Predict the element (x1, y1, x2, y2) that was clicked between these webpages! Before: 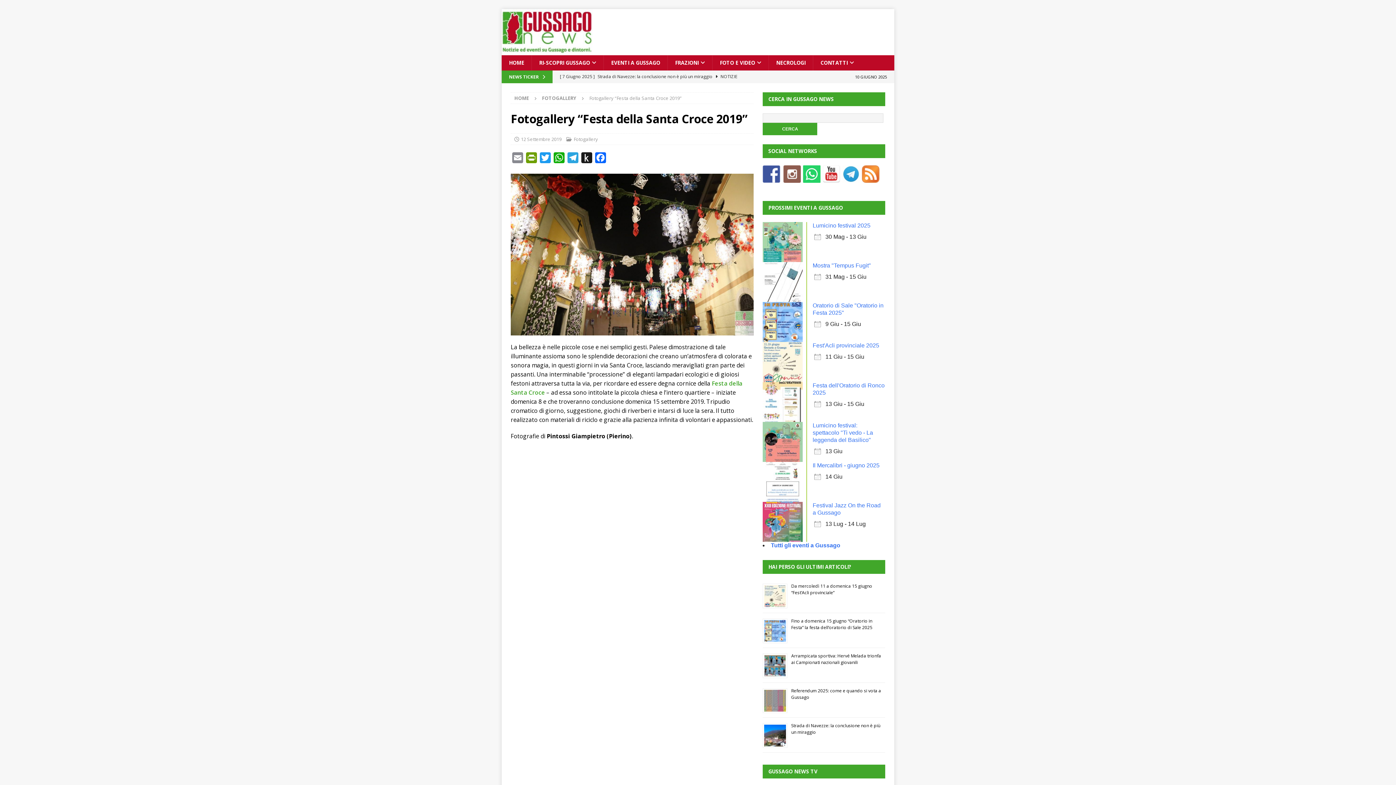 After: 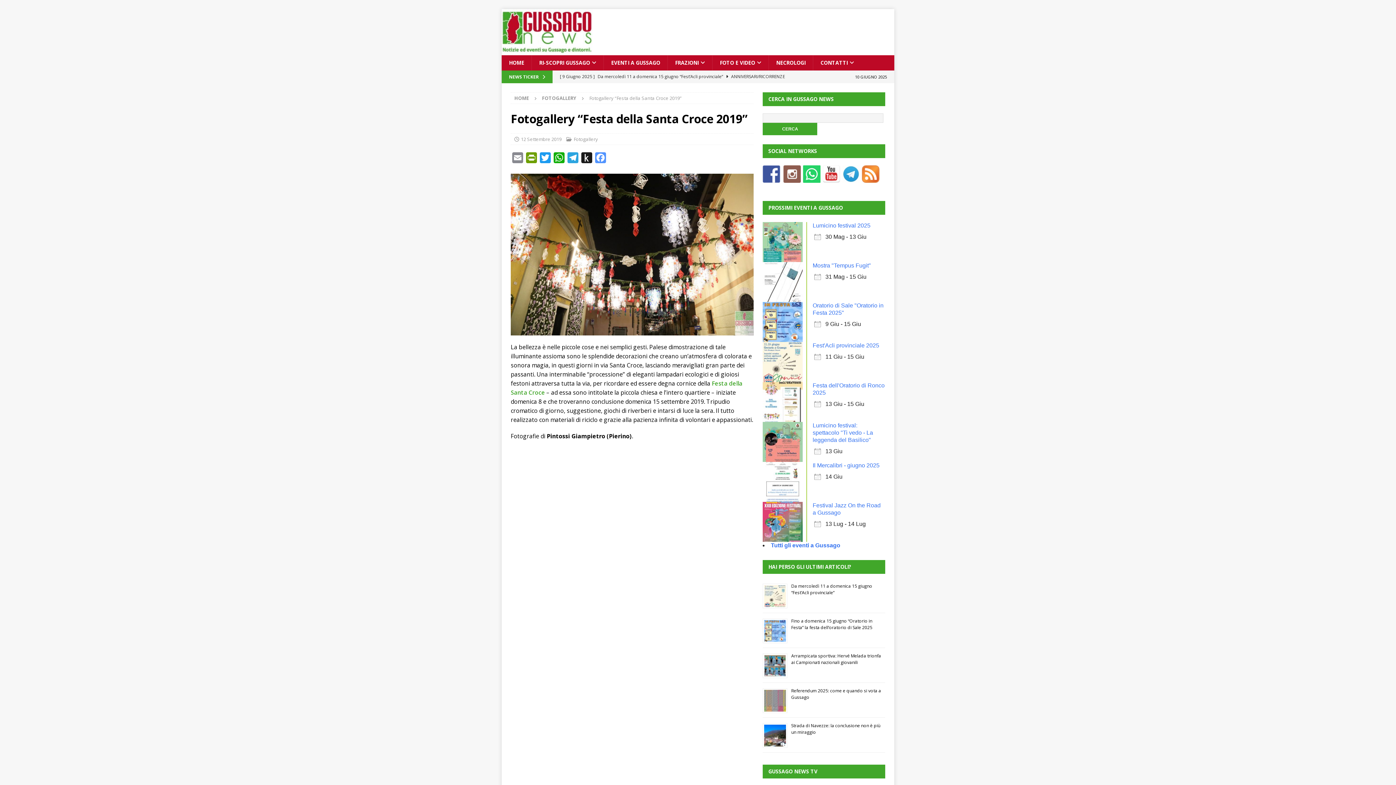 Action: label: Facebook bbox: (593, 152, 607, 166)